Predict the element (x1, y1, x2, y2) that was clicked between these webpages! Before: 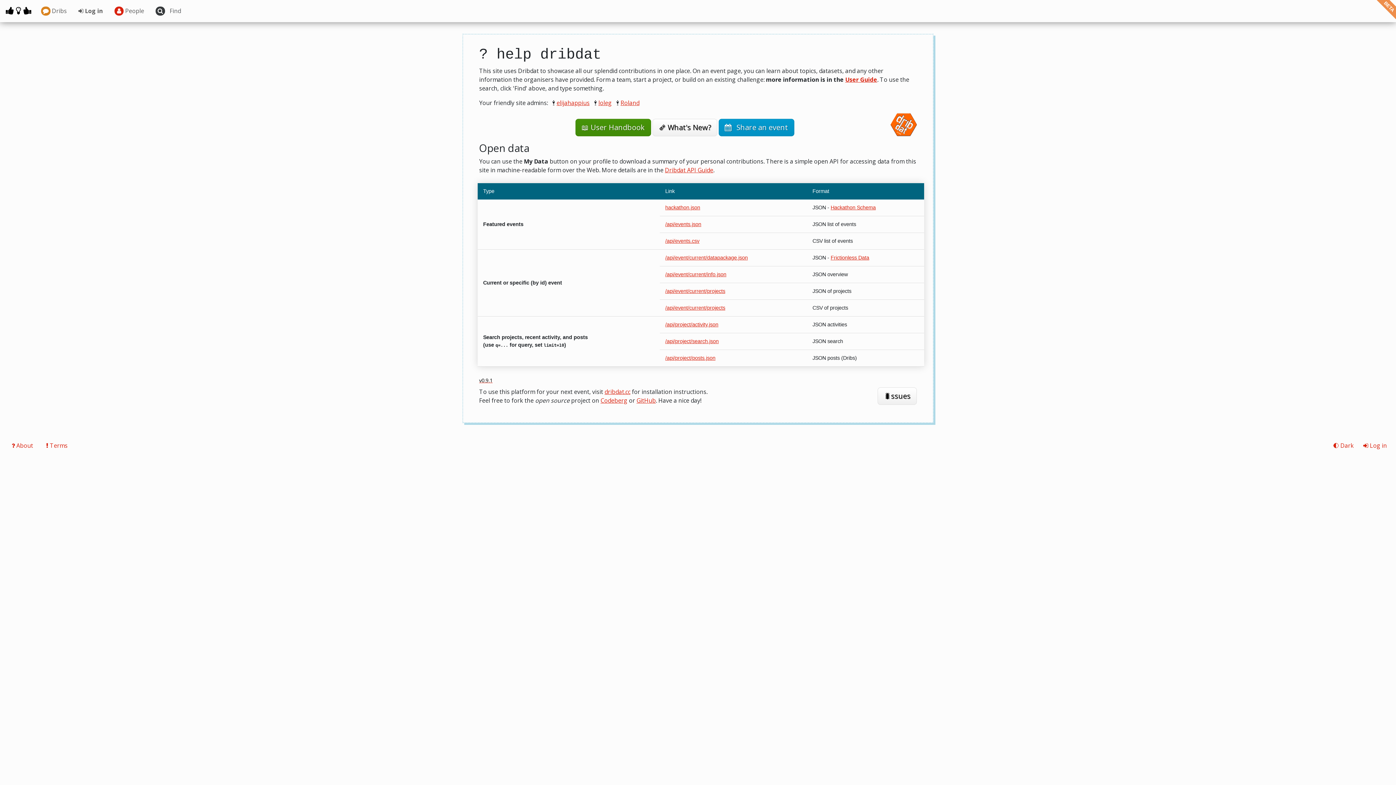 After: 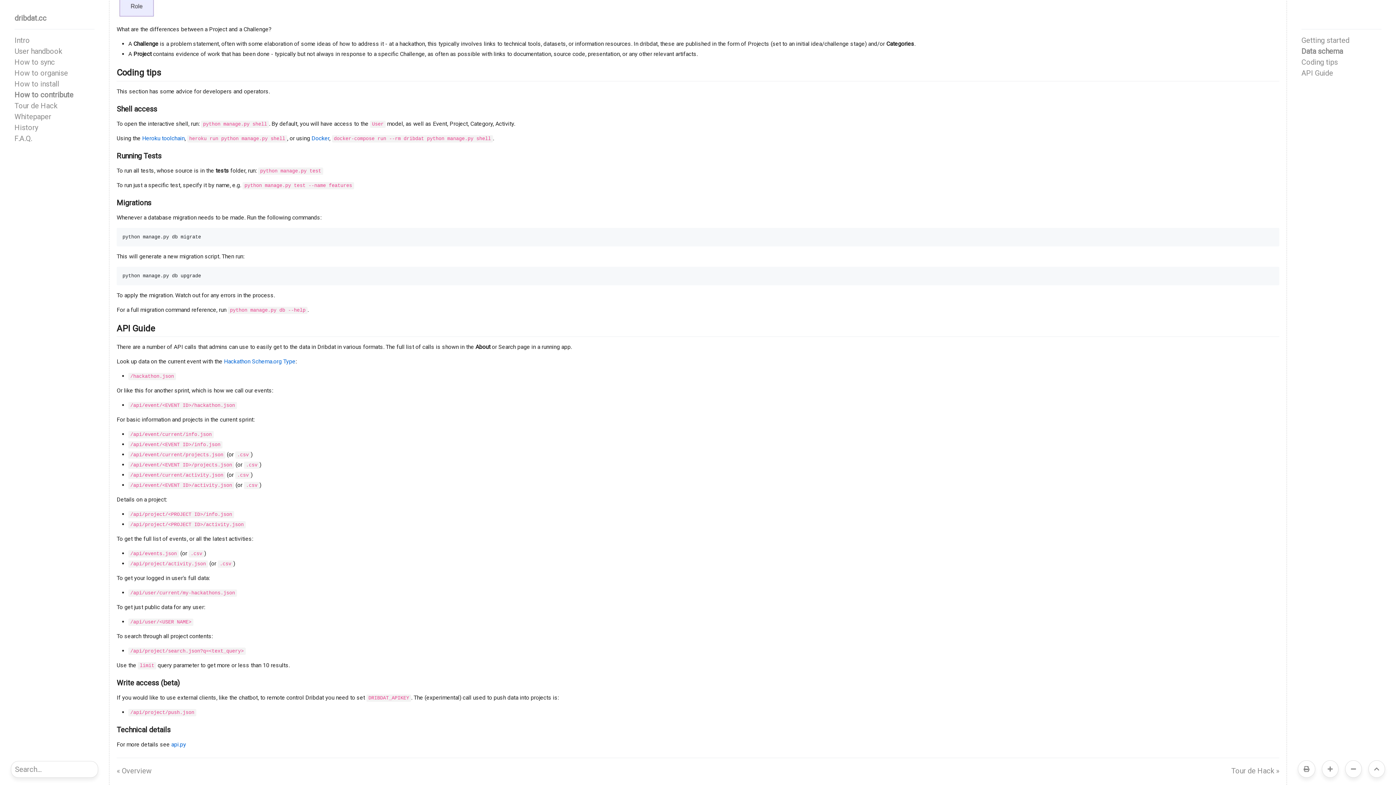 Action: label: Dribdat API Guide bbox: (665, 166, 713, 174)